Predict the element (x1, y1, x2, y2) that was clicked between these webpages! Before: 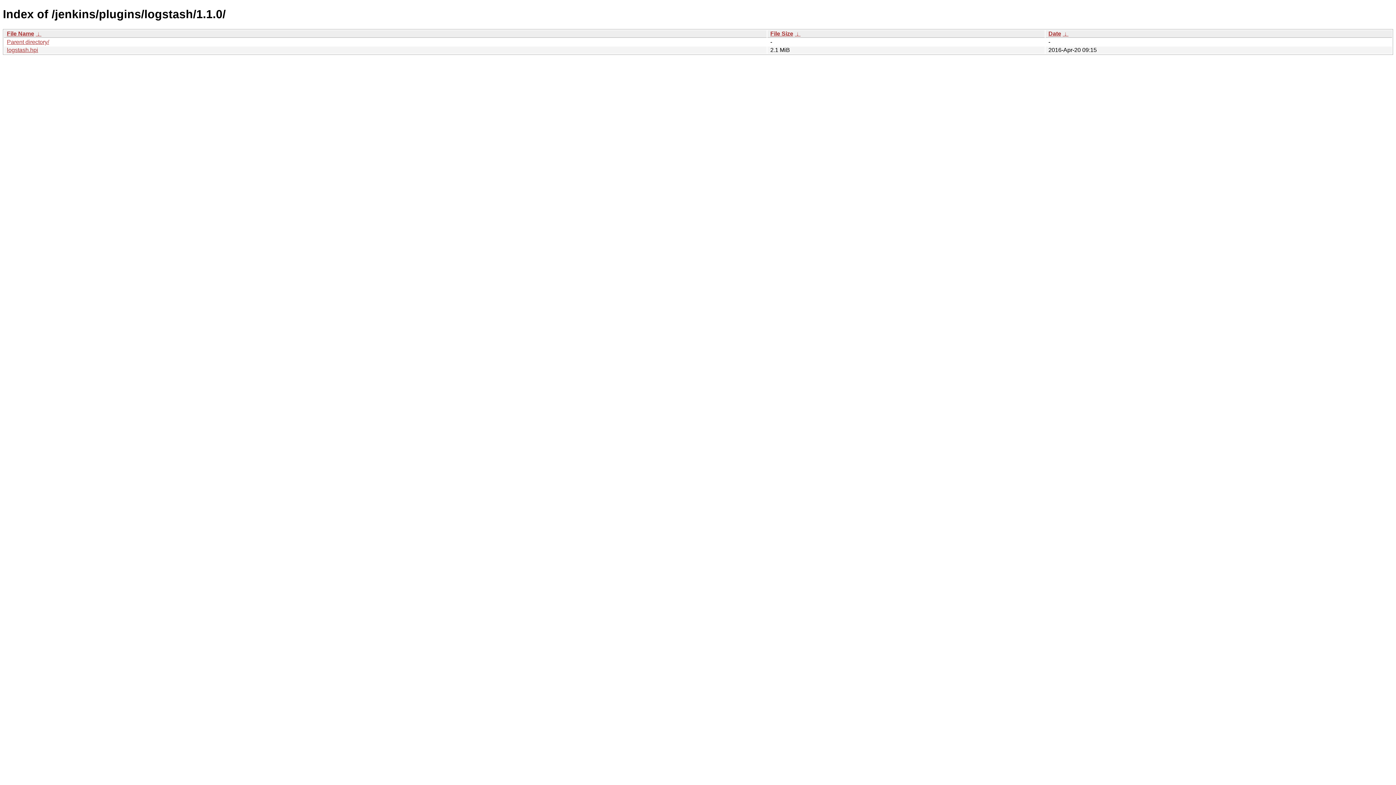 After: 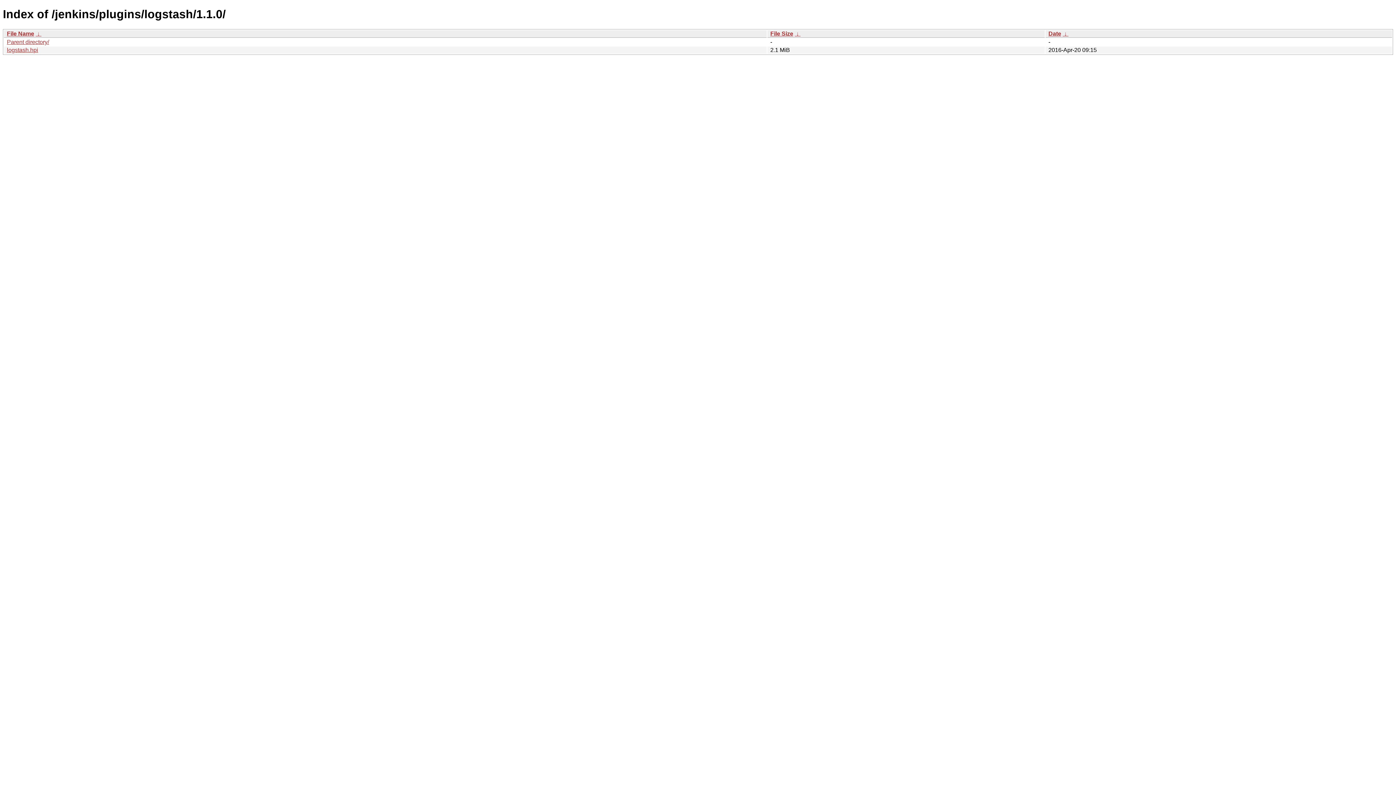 Action: label: Date bbox: (1048, 30, 1061, 36)